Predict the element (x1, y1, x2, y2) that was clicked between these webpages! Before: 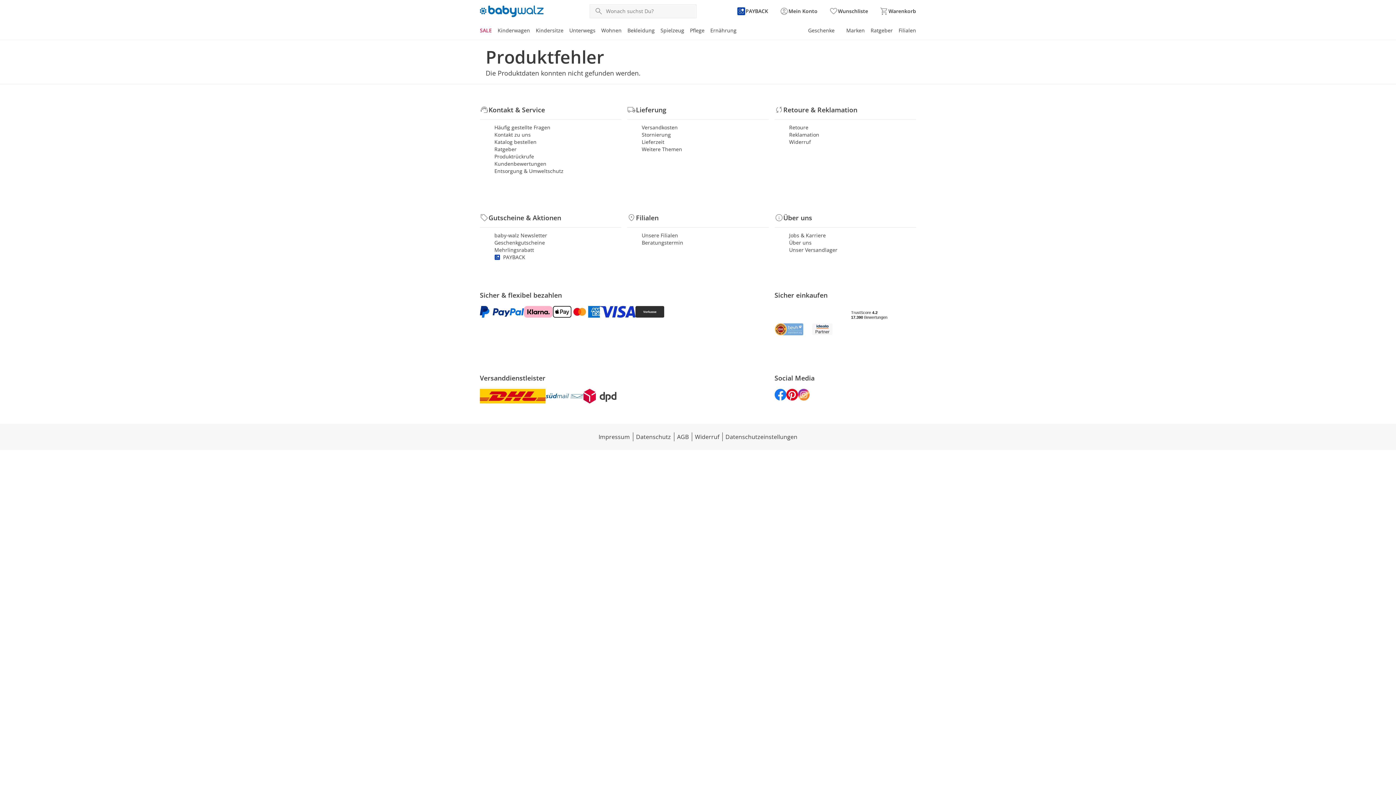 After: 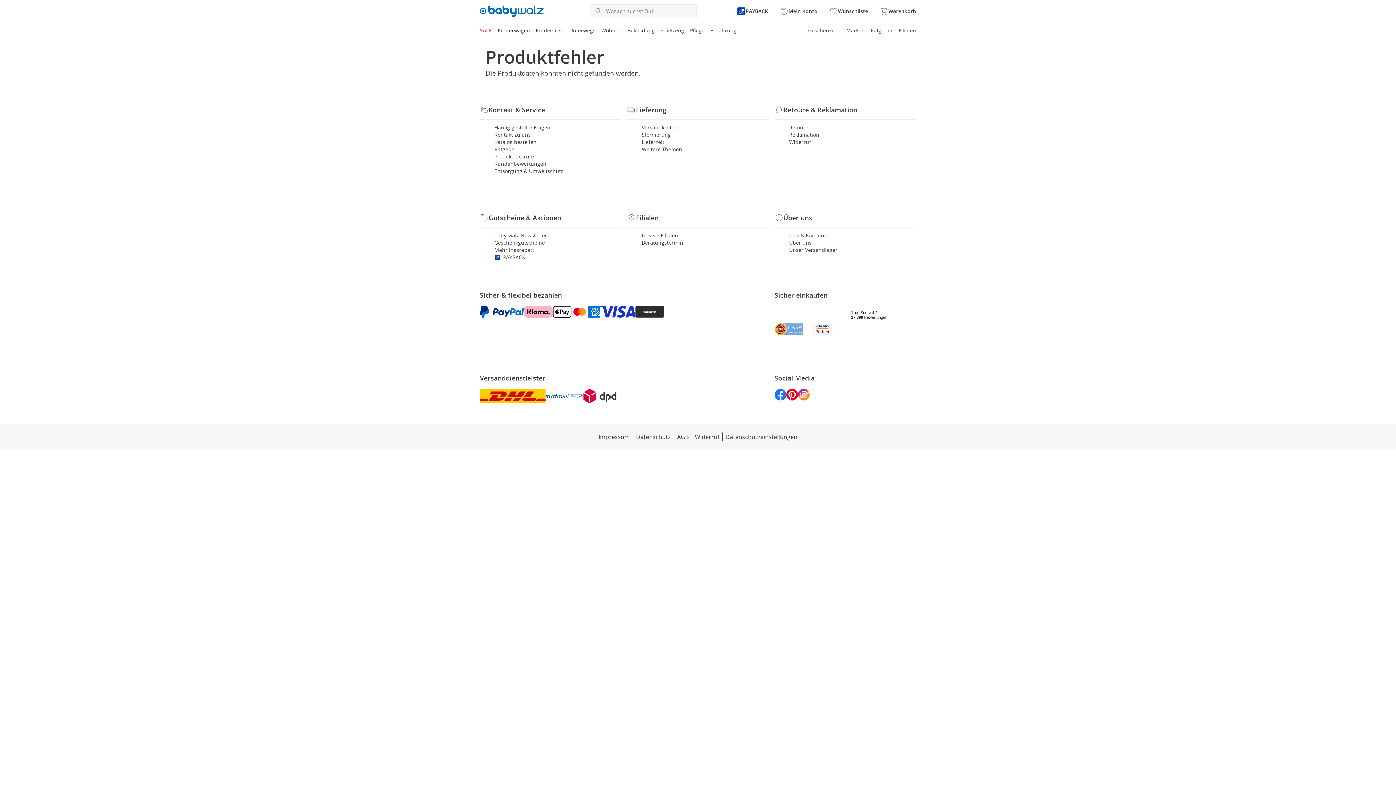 Action: bbox: (774, 323, 803, 335)